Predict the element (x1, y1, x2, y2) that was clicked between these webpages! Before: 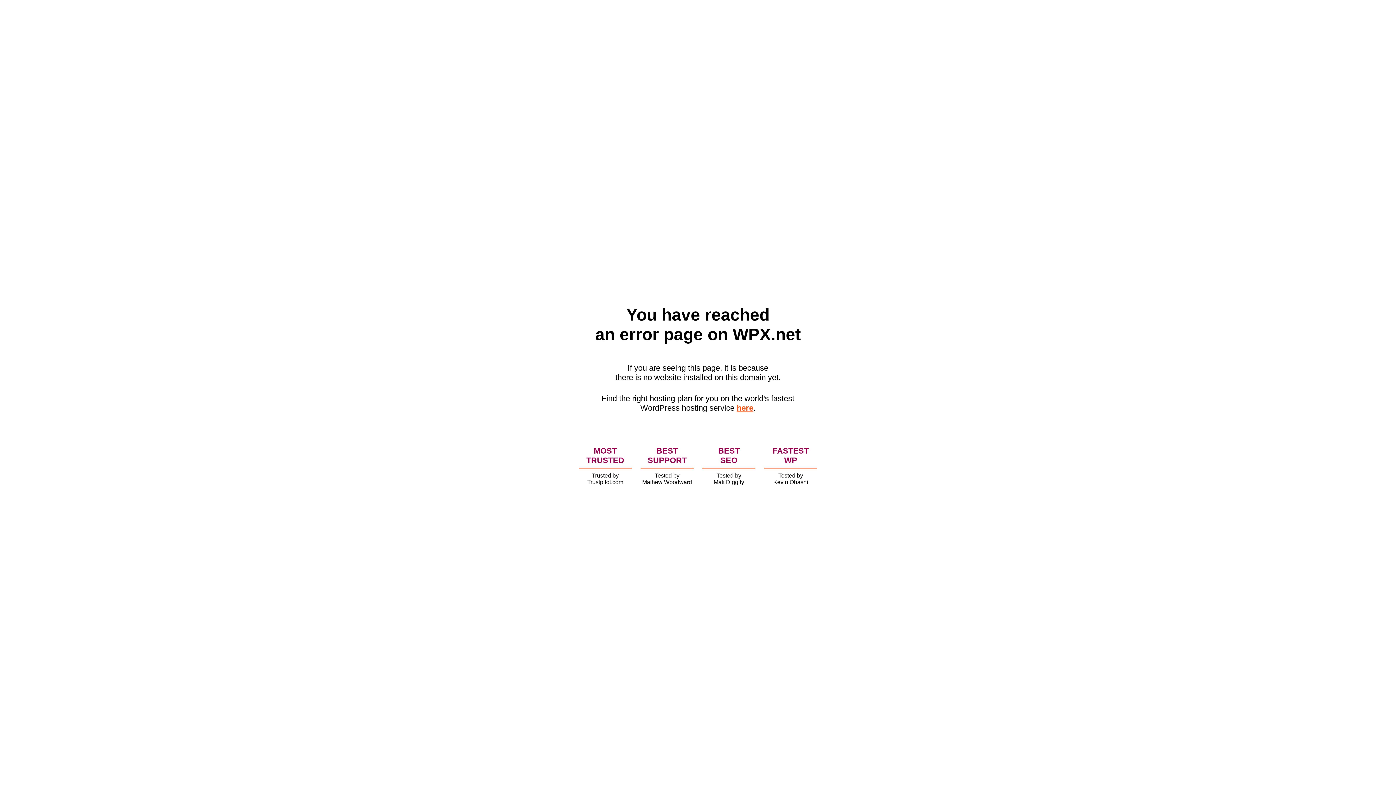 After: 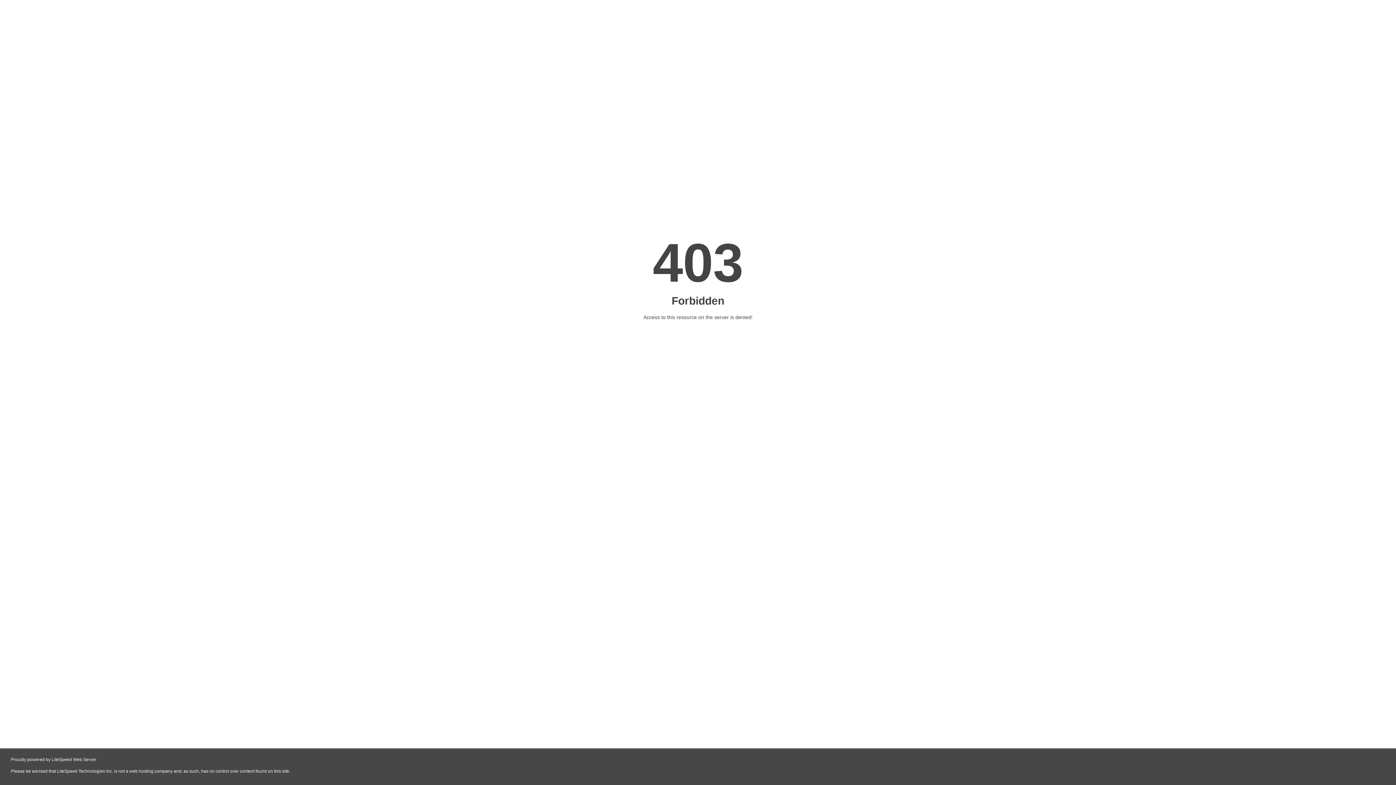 Action: bbox: (736, 403, 753, 412) label: here